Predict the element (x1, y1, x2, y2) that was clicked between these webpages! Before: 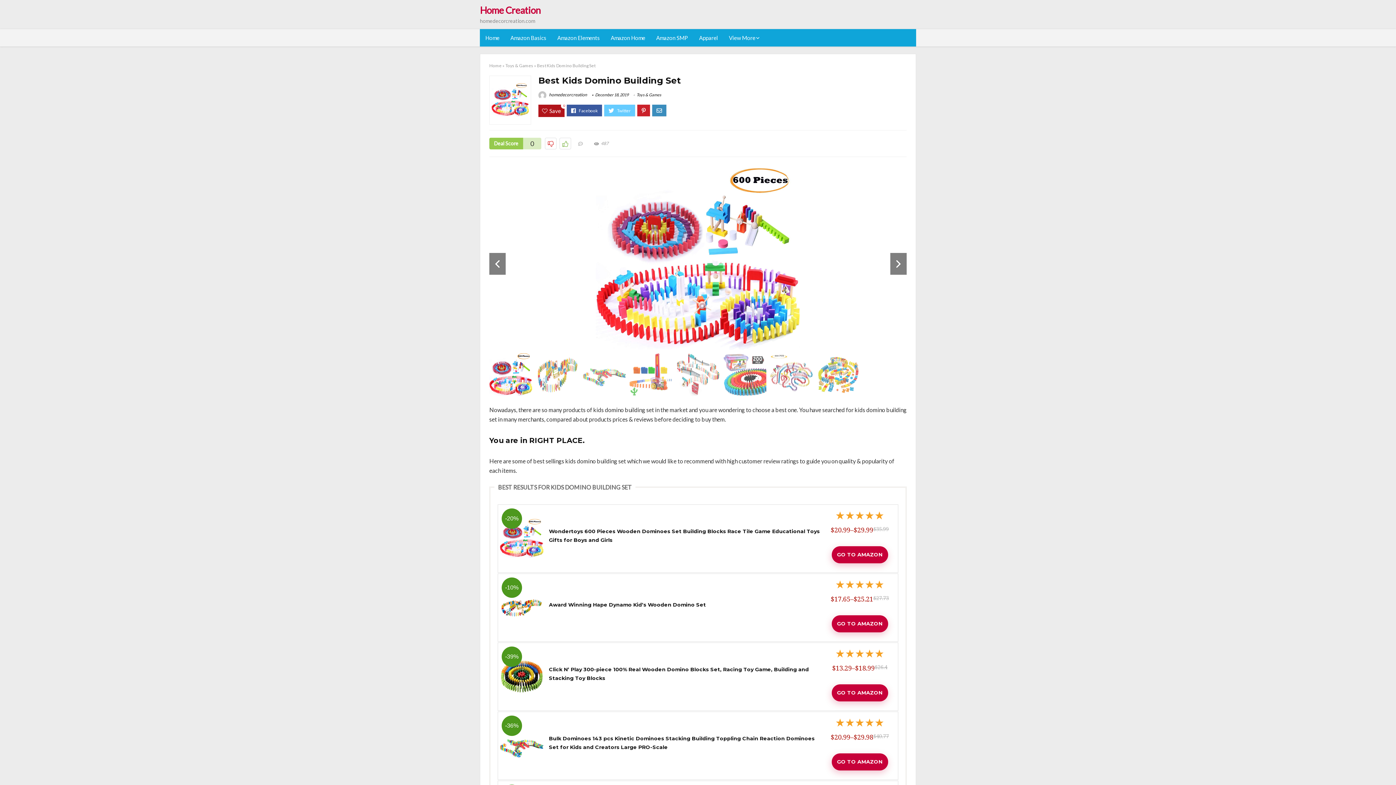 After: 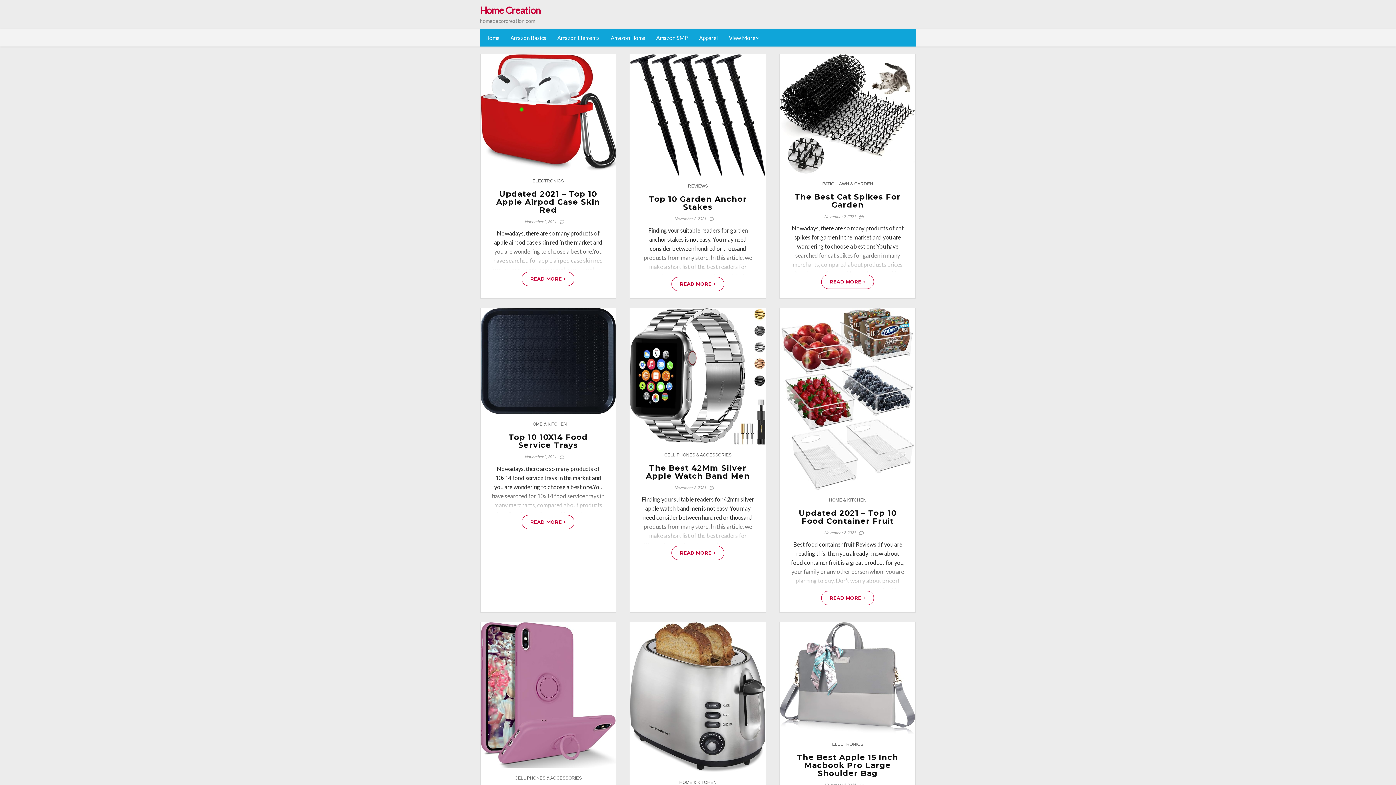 Action: bbox: (480, 29, 505, 46) label: Home